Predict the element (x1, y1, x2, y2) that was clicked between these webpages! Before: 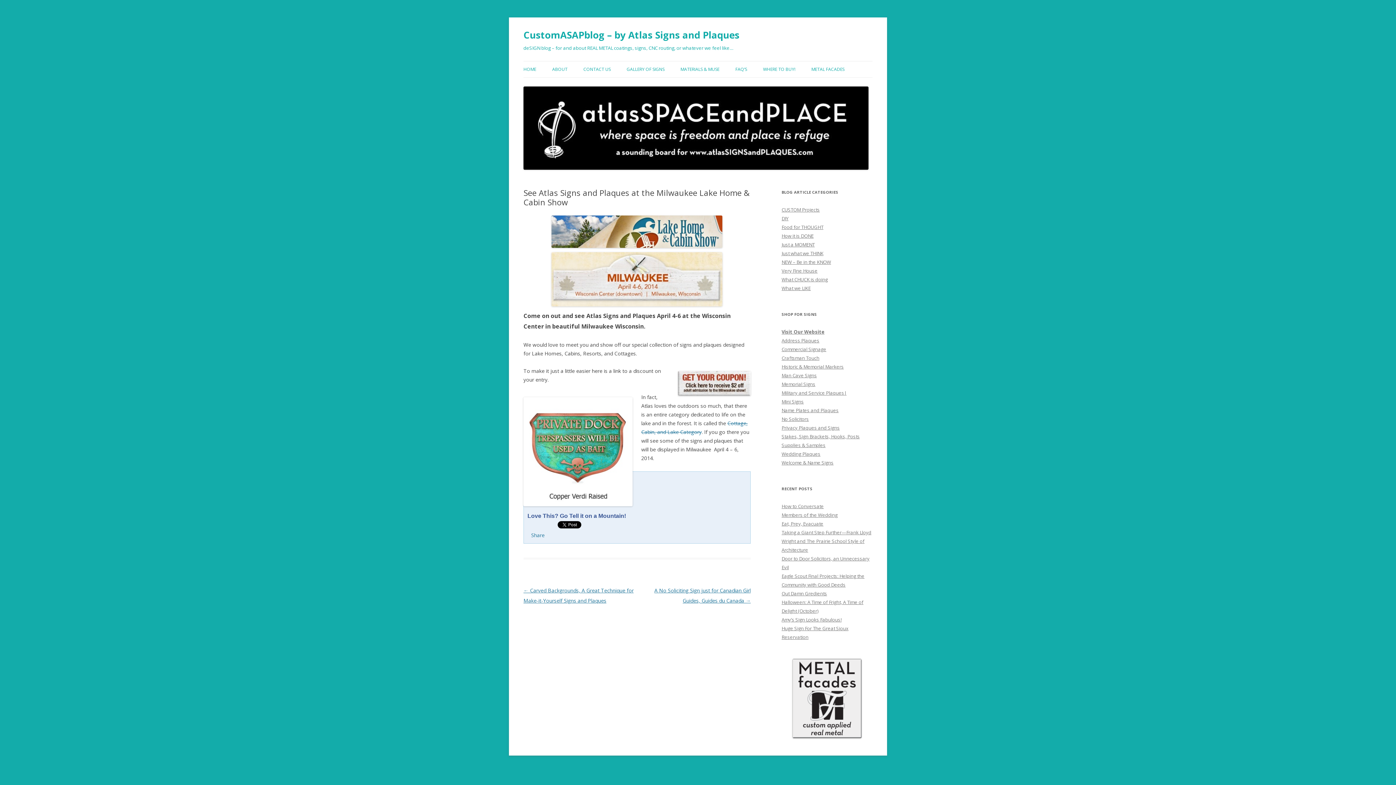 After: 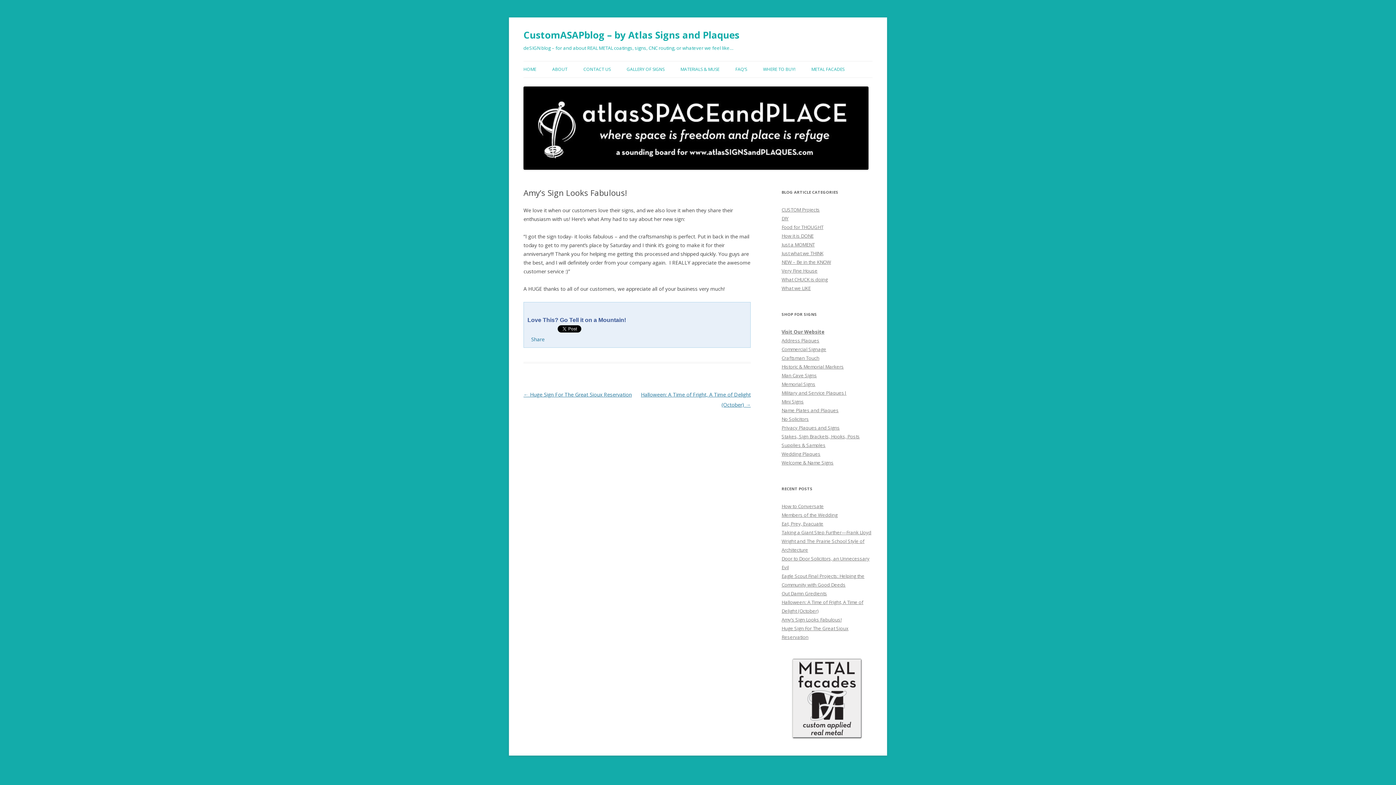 Action: bbox: (781, 616, 841, 623) label: Amy’s Sign Looks Fabulous!